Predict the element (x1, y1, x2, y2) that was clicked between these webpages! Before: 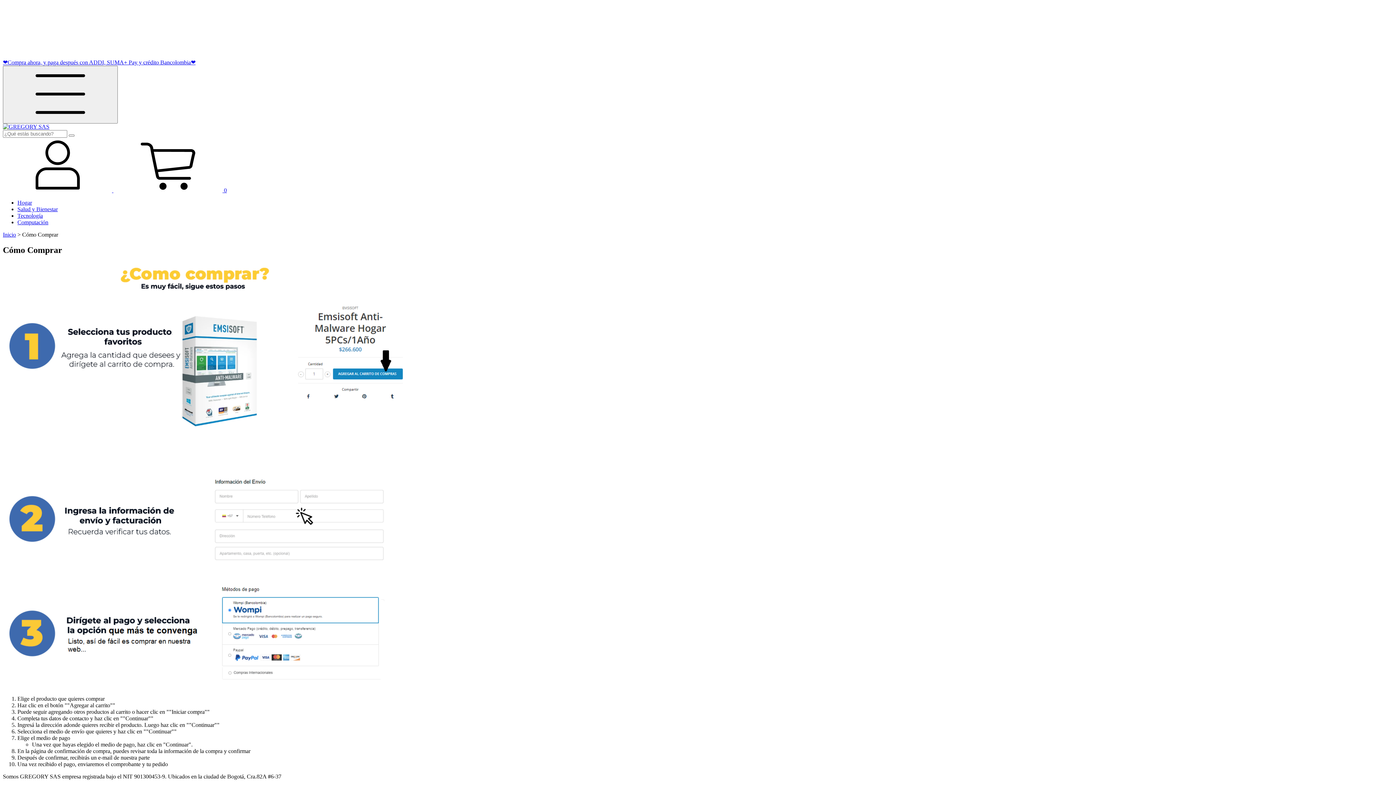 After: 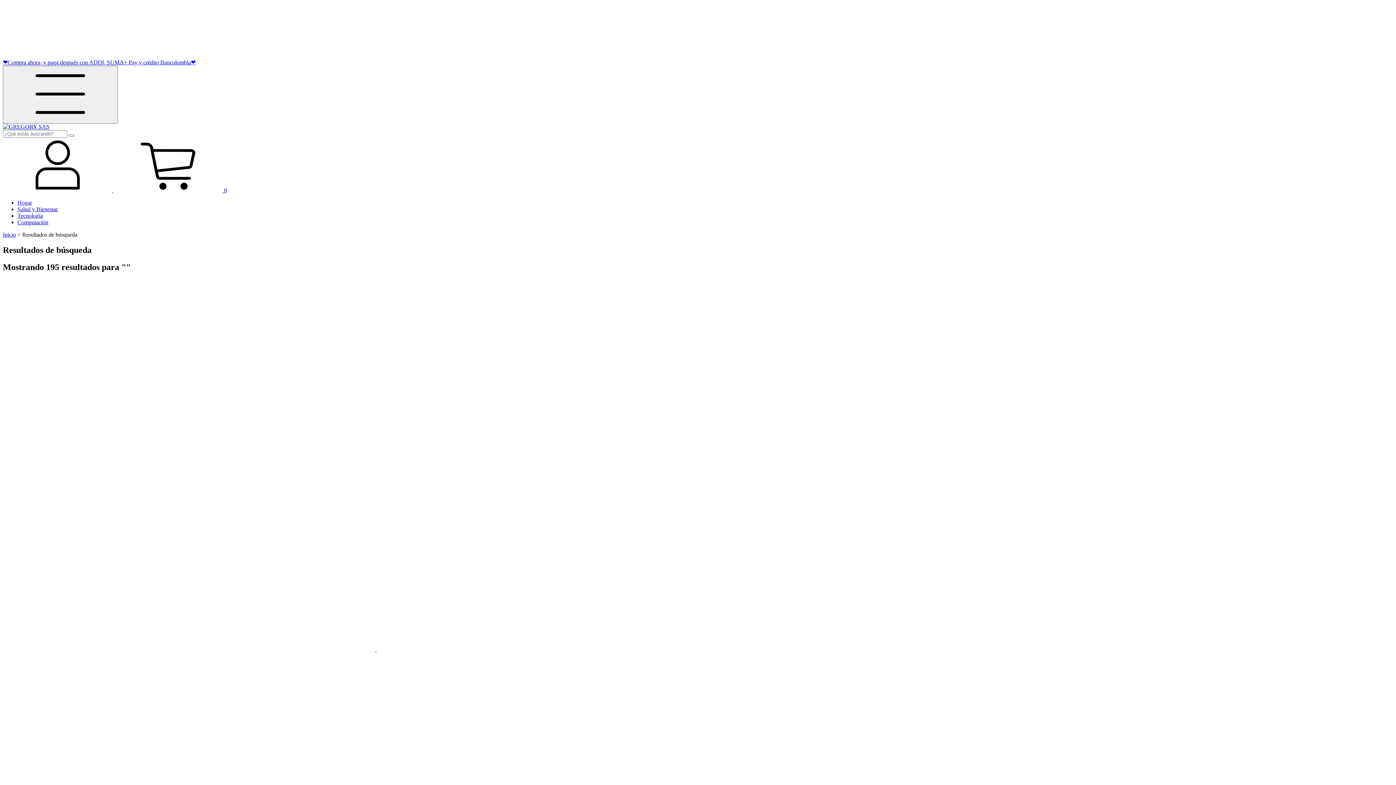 Action: label: Buscar bbox: (68, 134, 74, 136)